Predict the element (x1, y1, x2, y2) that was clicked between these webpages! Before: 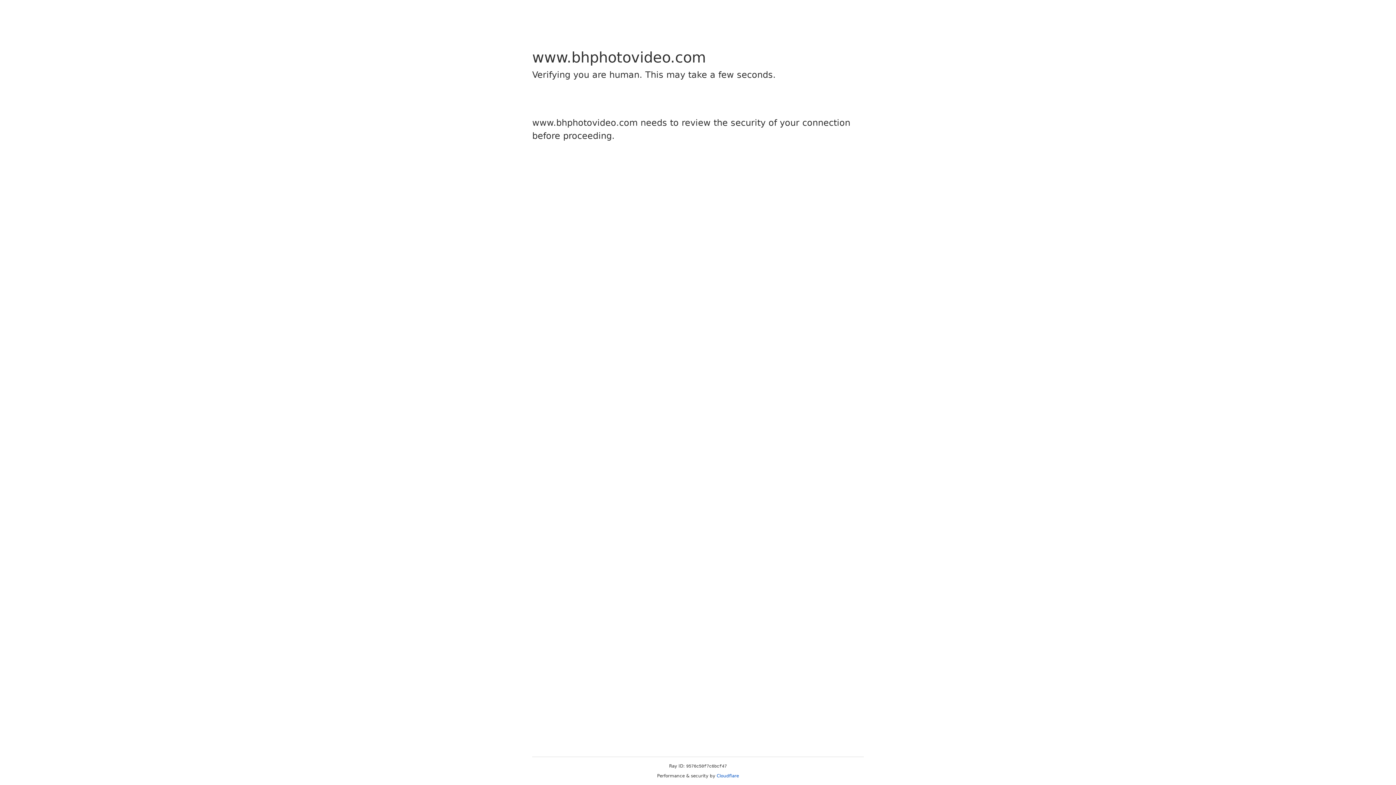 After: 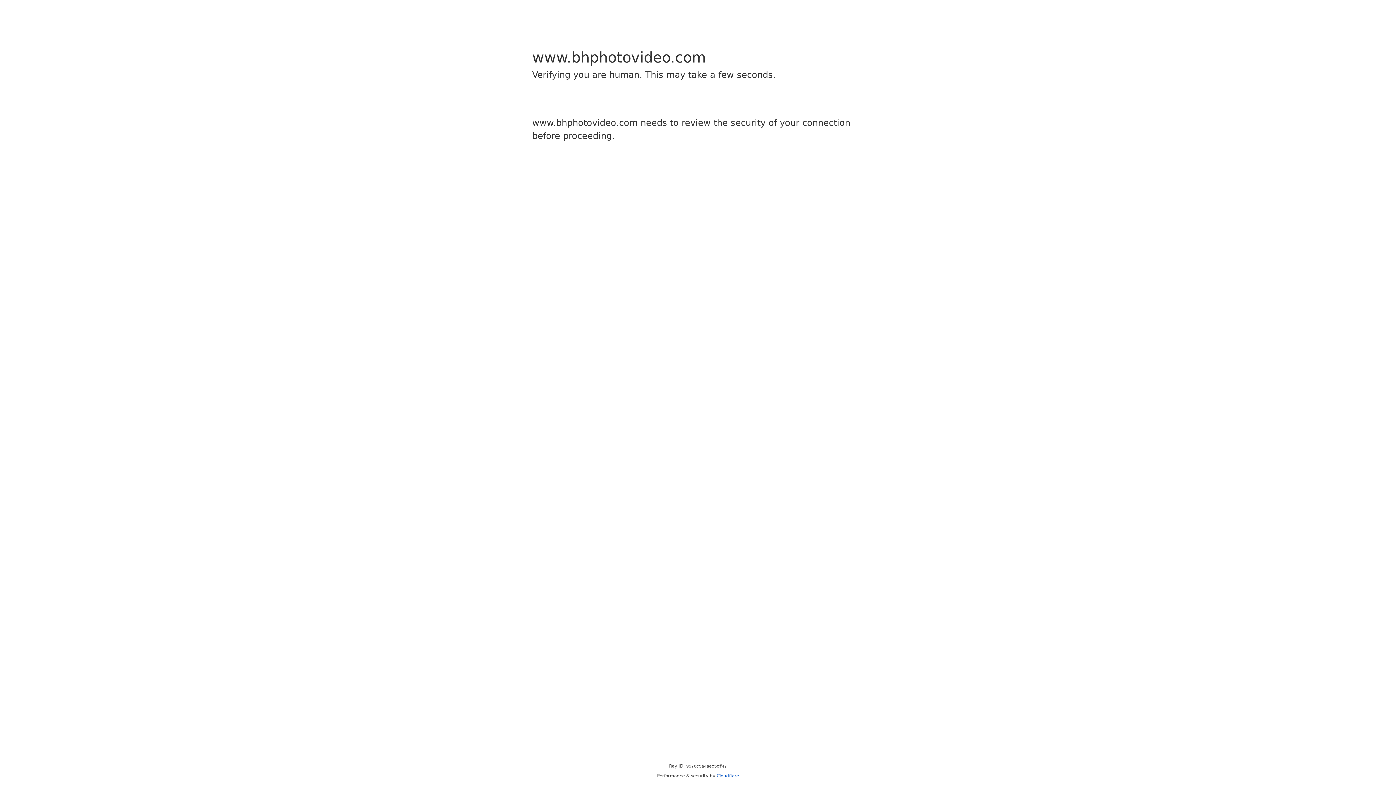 Action: label: Cloudflare bbox: (716, 773, 739, 778)